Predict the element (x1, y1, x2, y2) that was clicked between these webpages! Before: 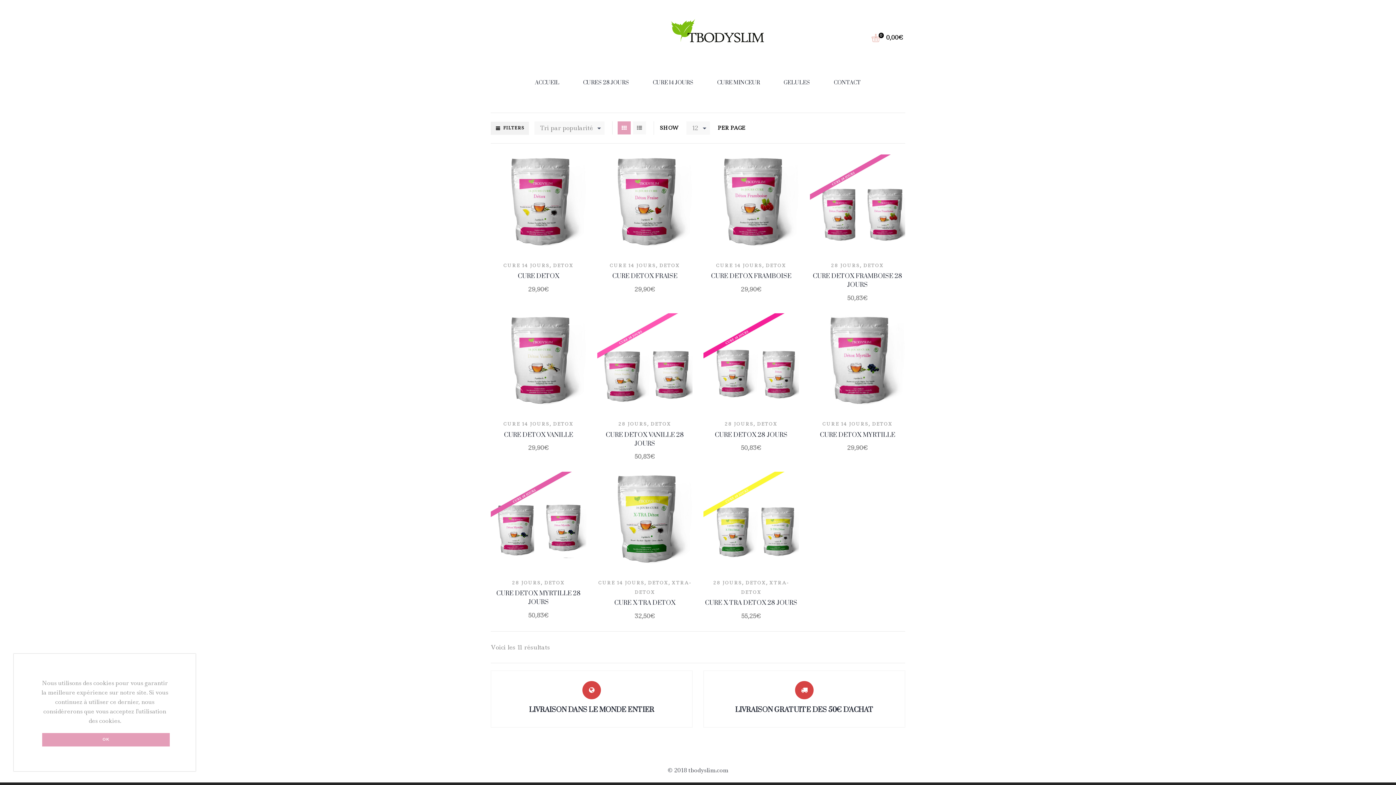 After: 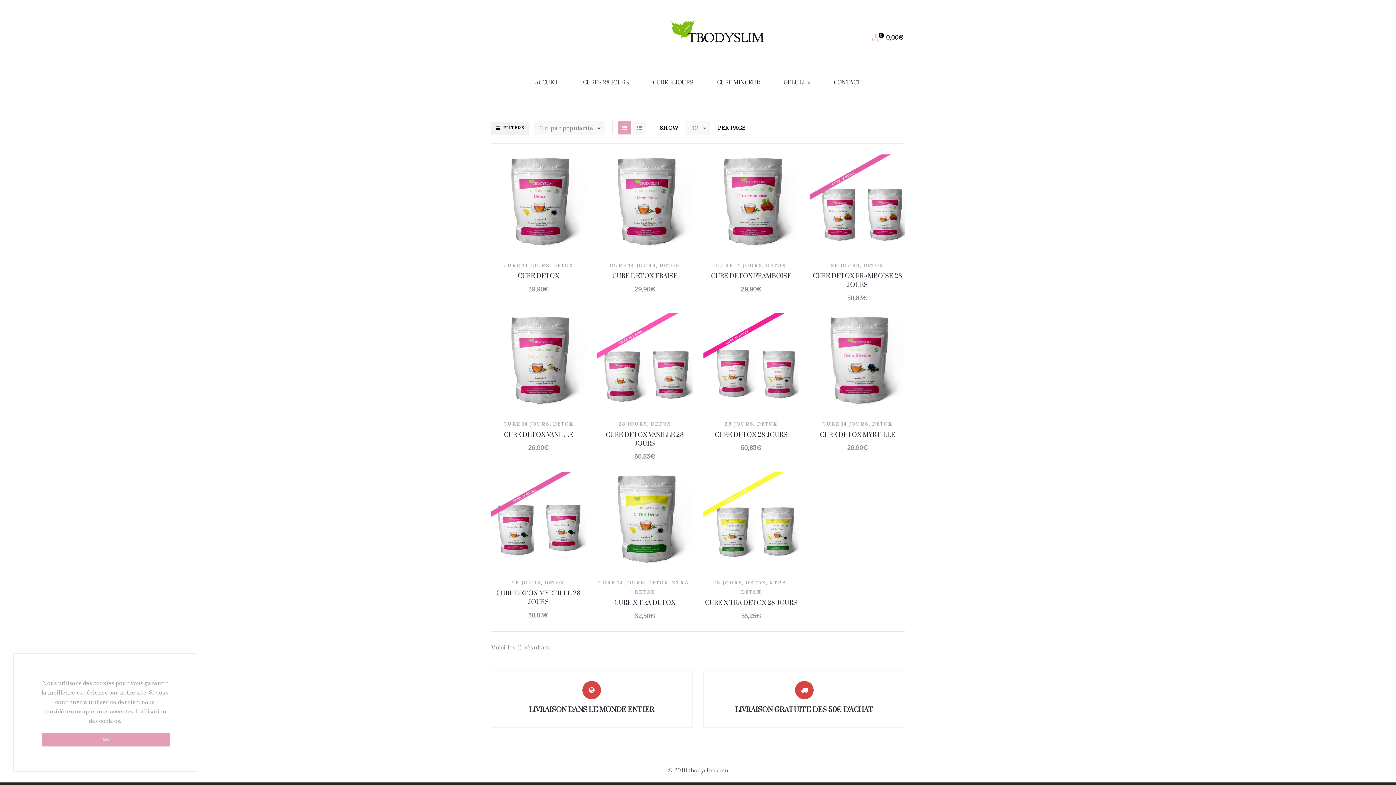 Action: label: DETOX bbox: (647, 579, 668, 586)